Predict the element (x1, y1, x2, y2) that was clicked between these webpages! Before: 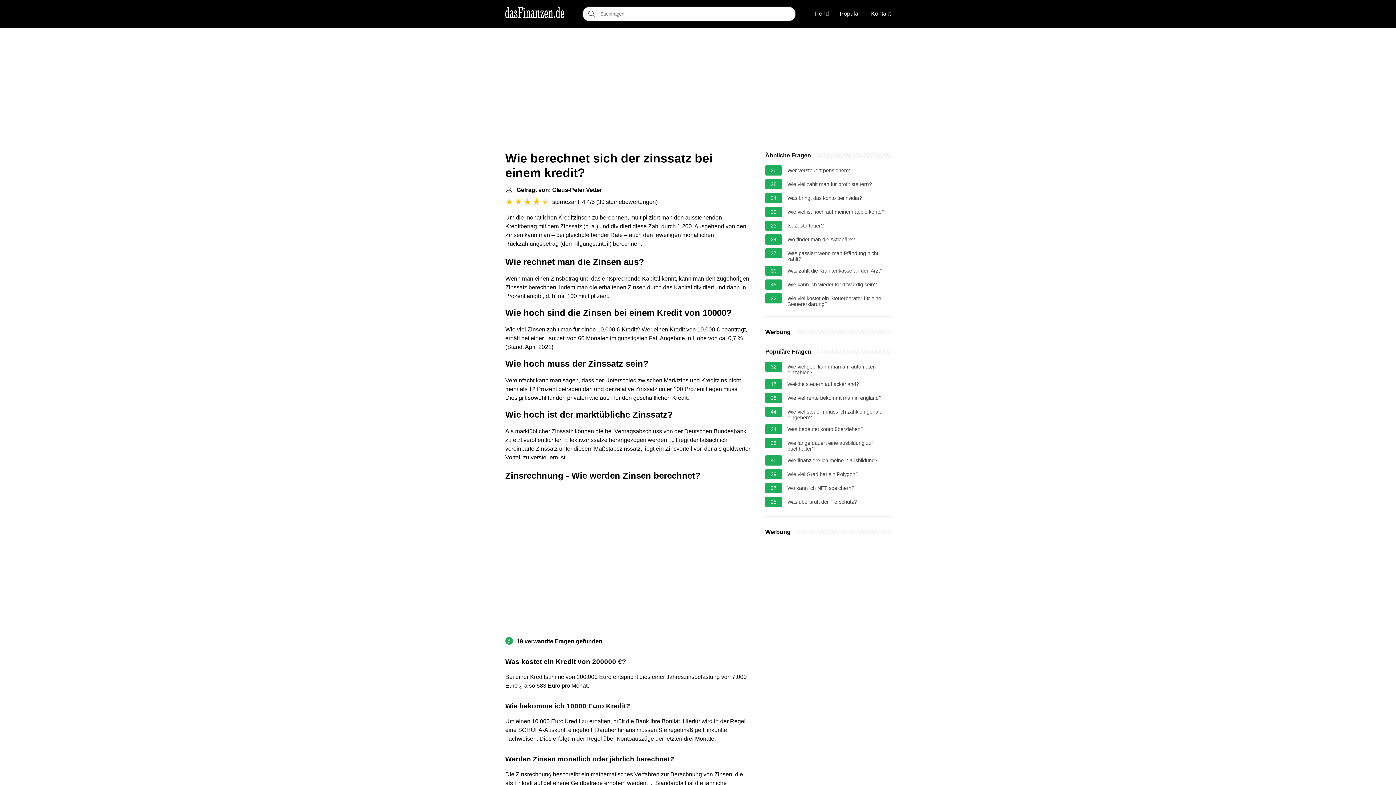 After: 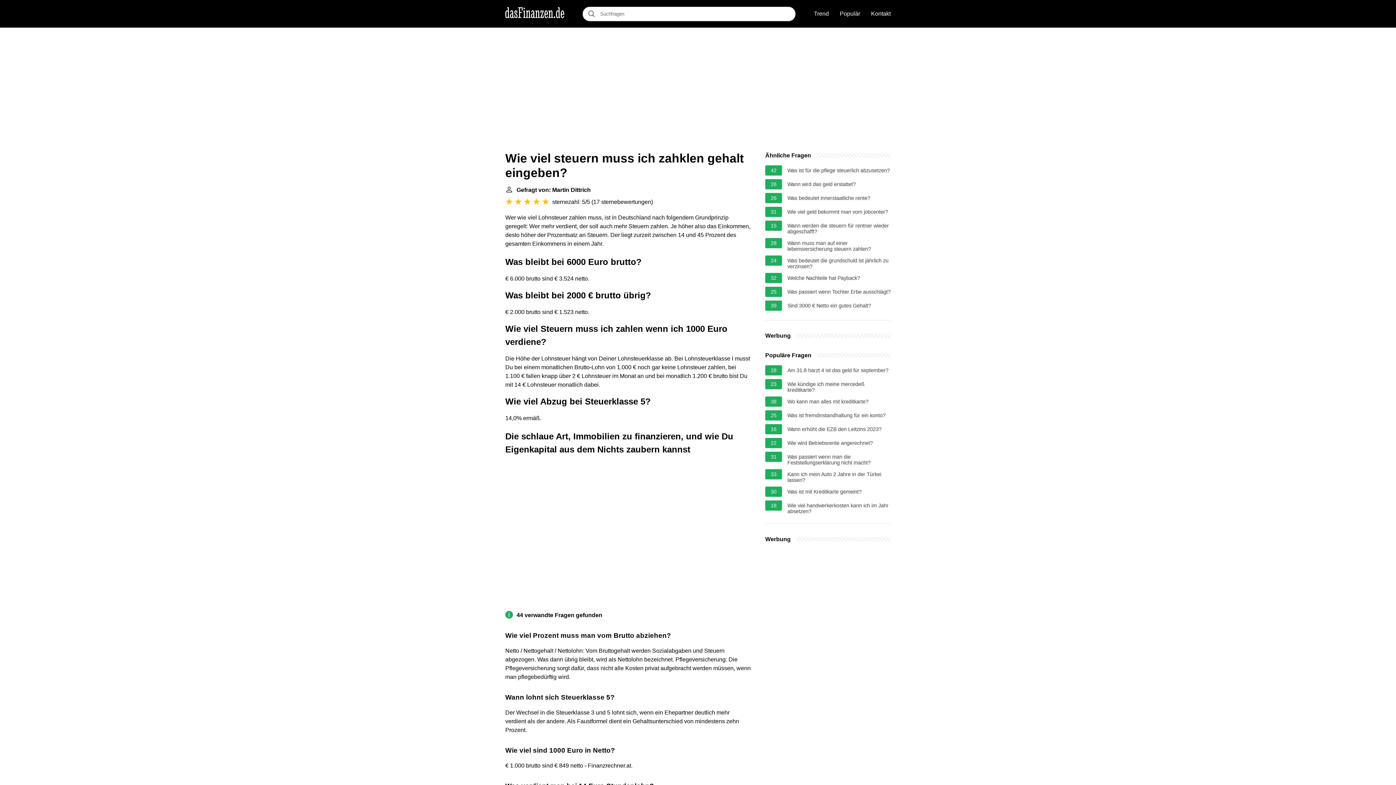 Action: bbox: (787, 409, 890, 420) label: Wie viel steuern muss ich zahklen gehalt eingeben?